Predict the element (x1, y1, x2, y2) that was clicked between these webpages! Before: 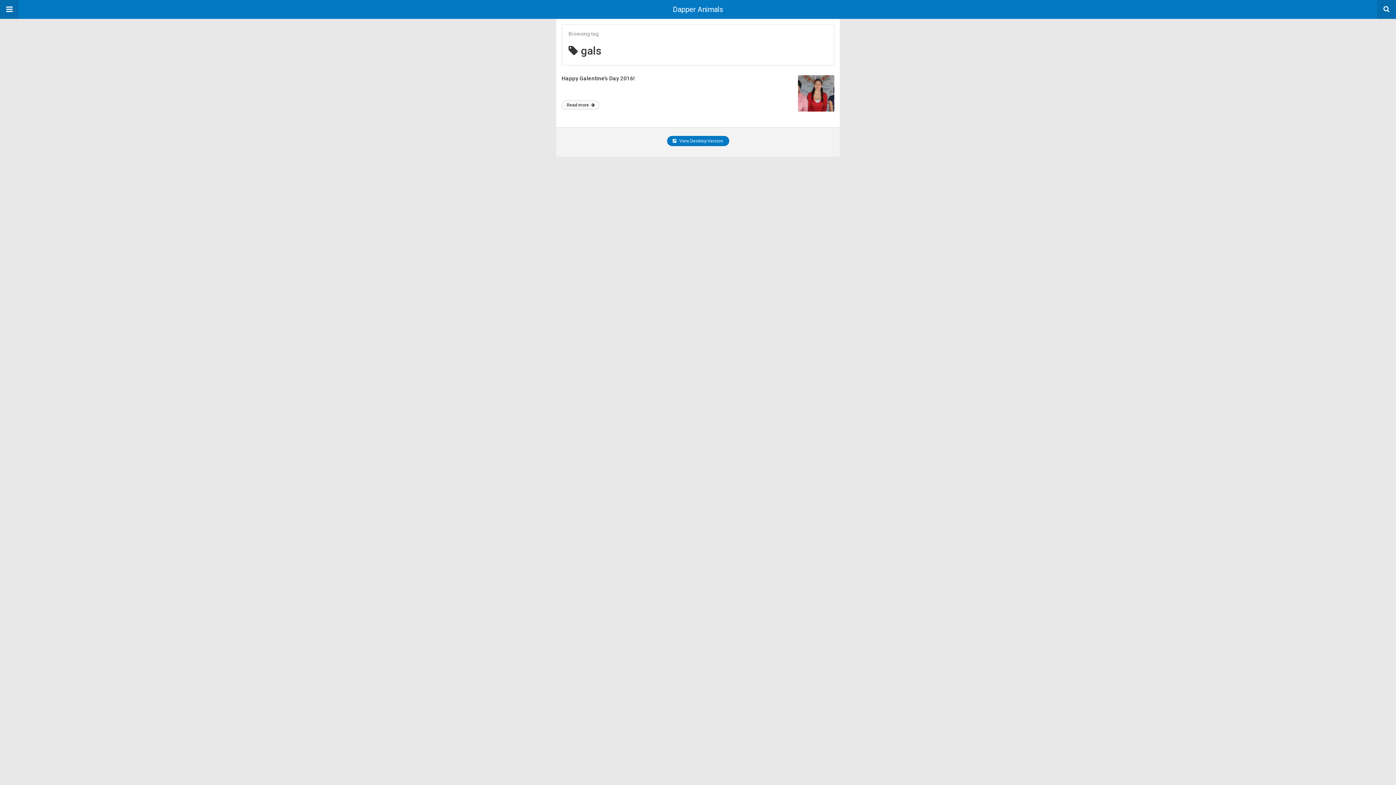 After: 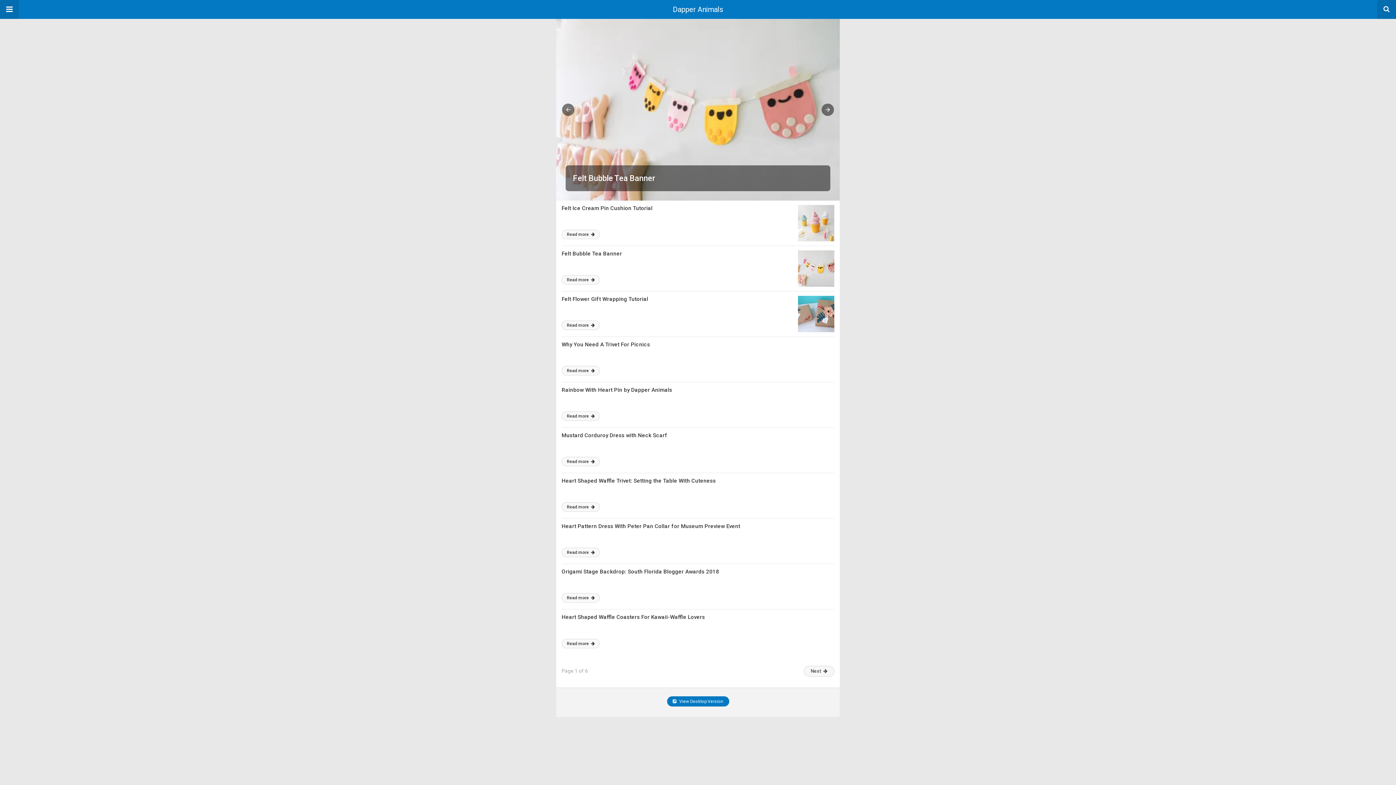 Action: bbox: (0, 0, 1396, 18) label: Dapper Animals